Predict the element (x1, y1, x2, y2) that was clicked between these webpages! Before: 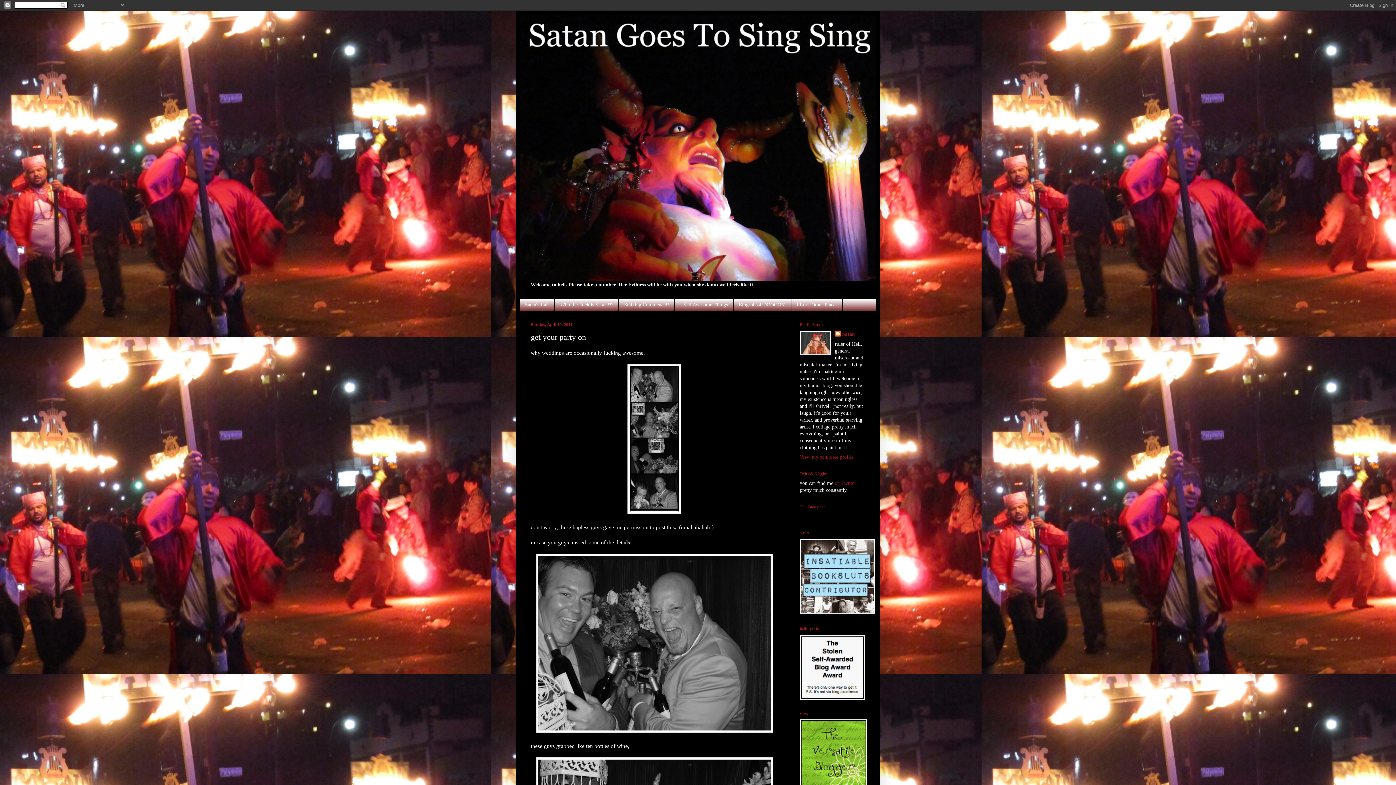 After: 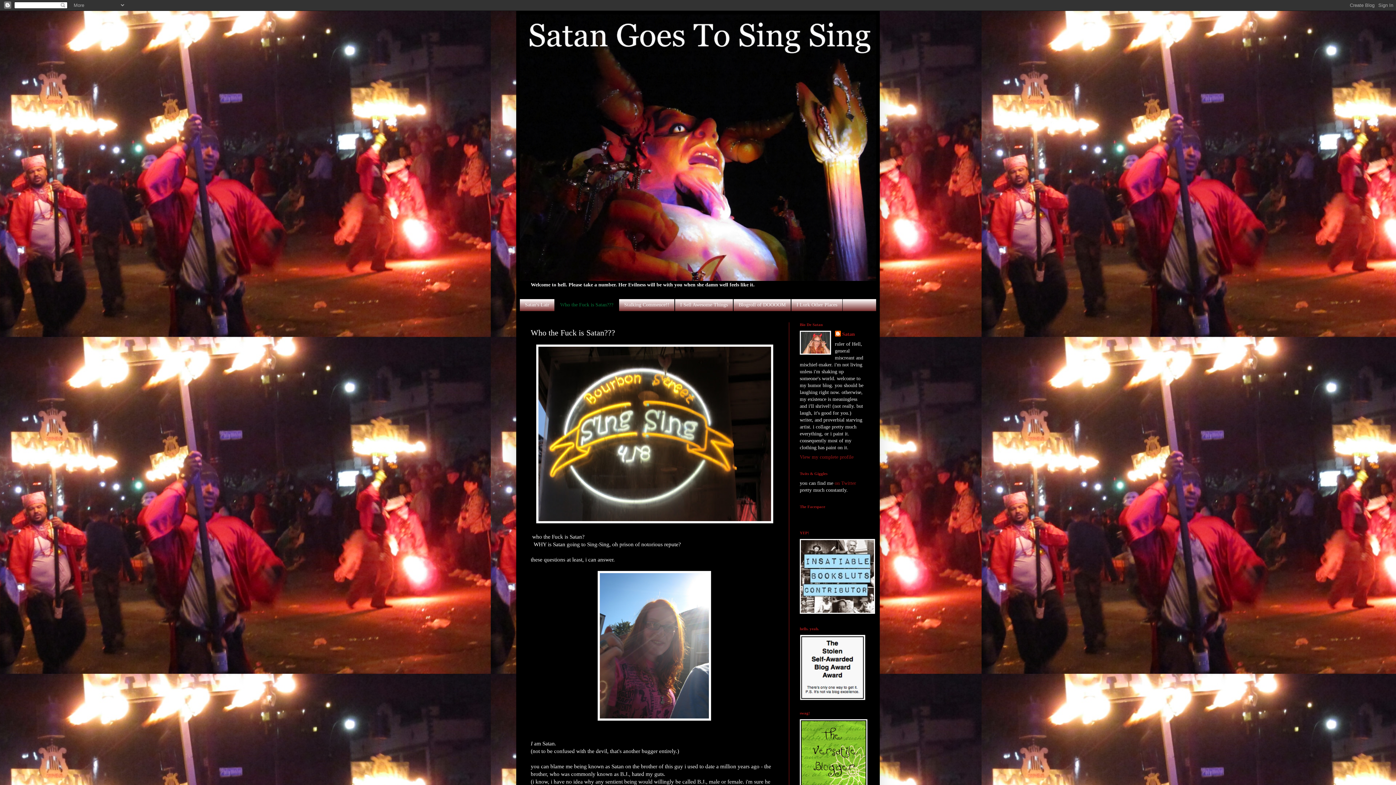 Action: bbox: (554, 299, 618, 311) label: Who the Fuck is Satan???